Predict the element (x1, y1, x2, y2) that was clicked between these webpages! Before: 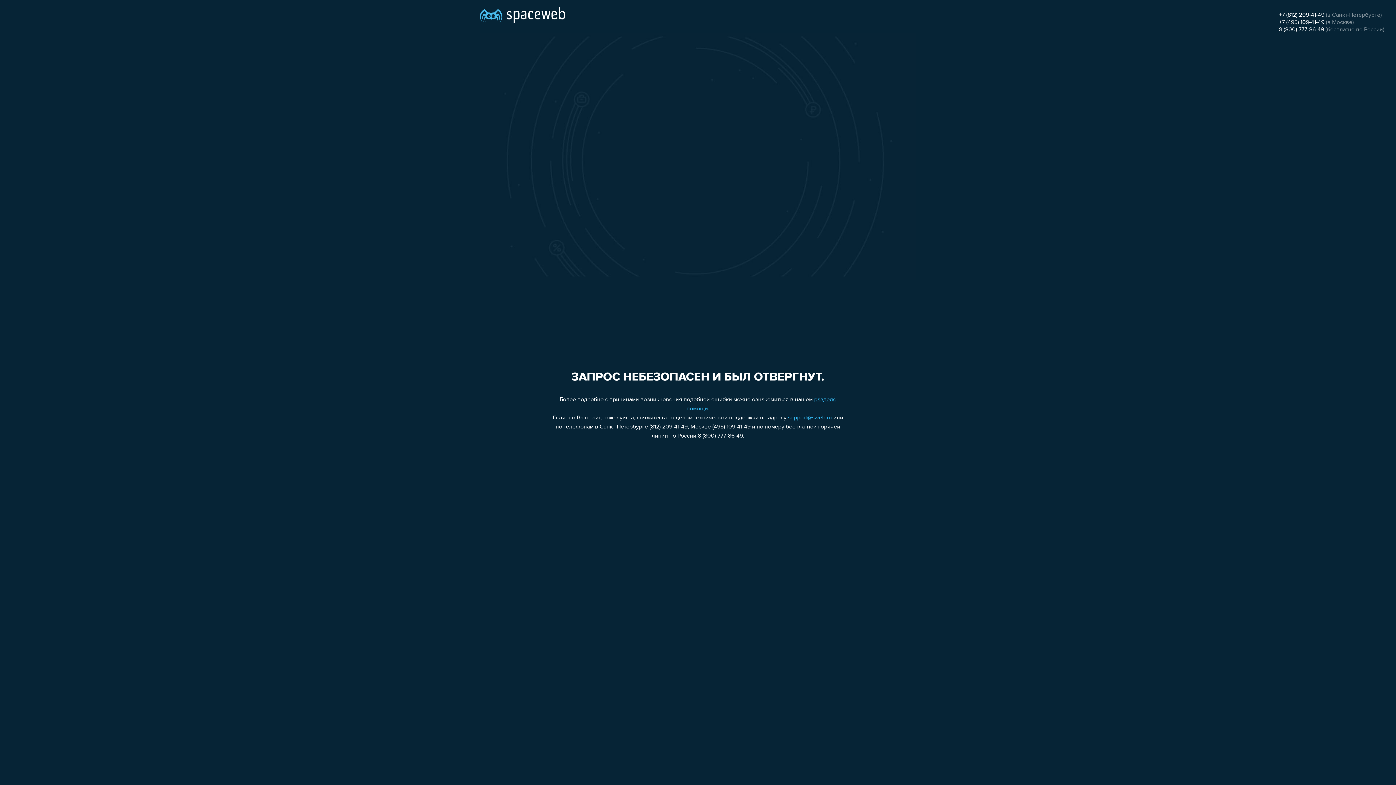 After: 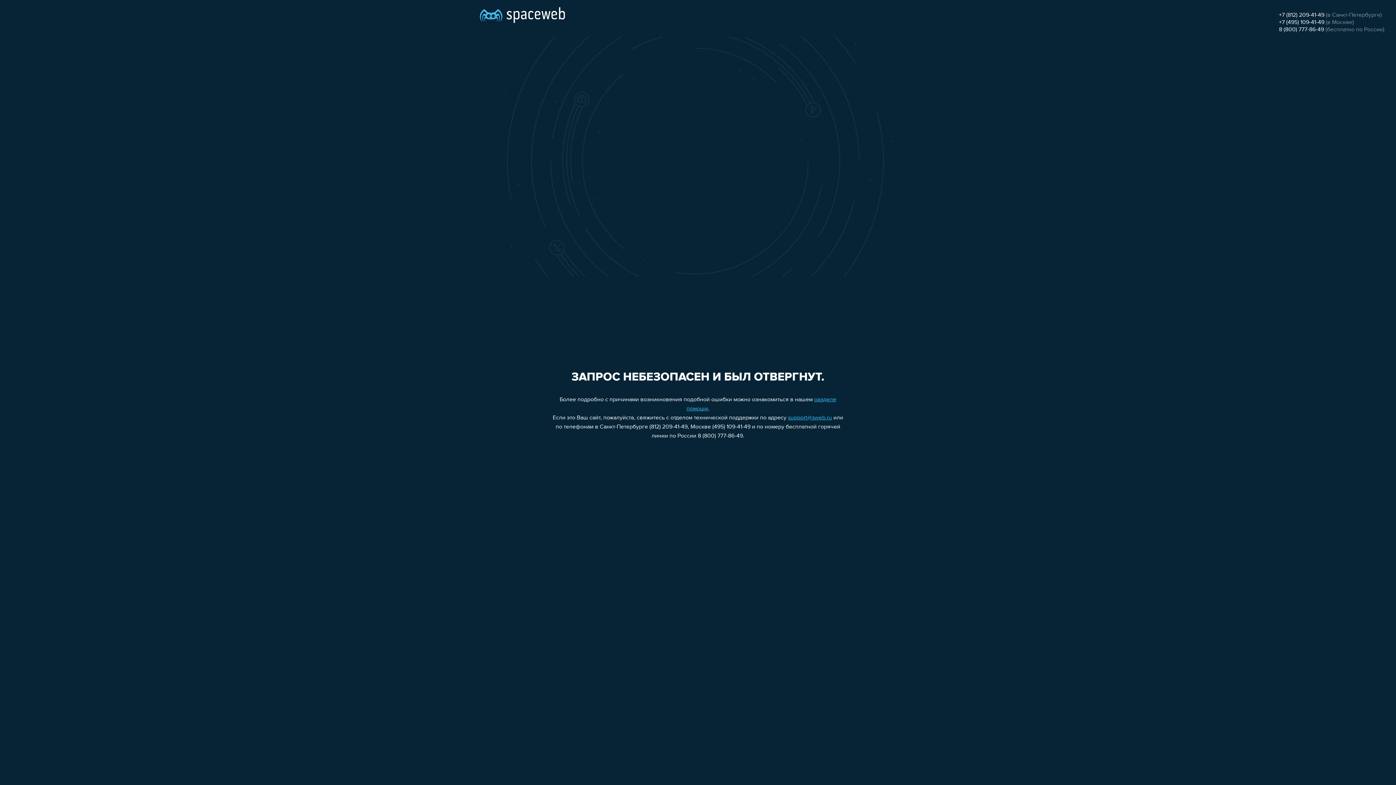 Action: bbox: (1279, 26, 1324, 32) label: 8 (800) 777-86-49